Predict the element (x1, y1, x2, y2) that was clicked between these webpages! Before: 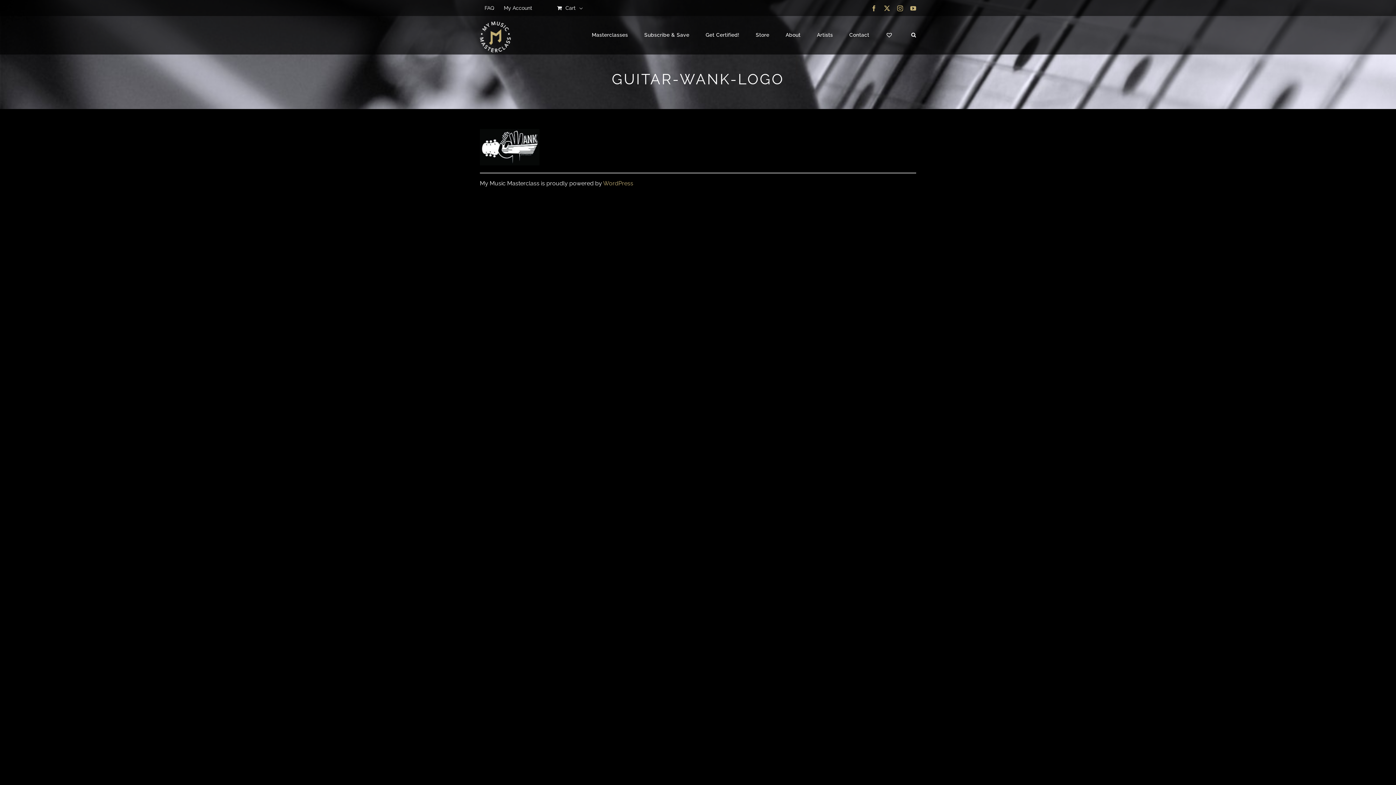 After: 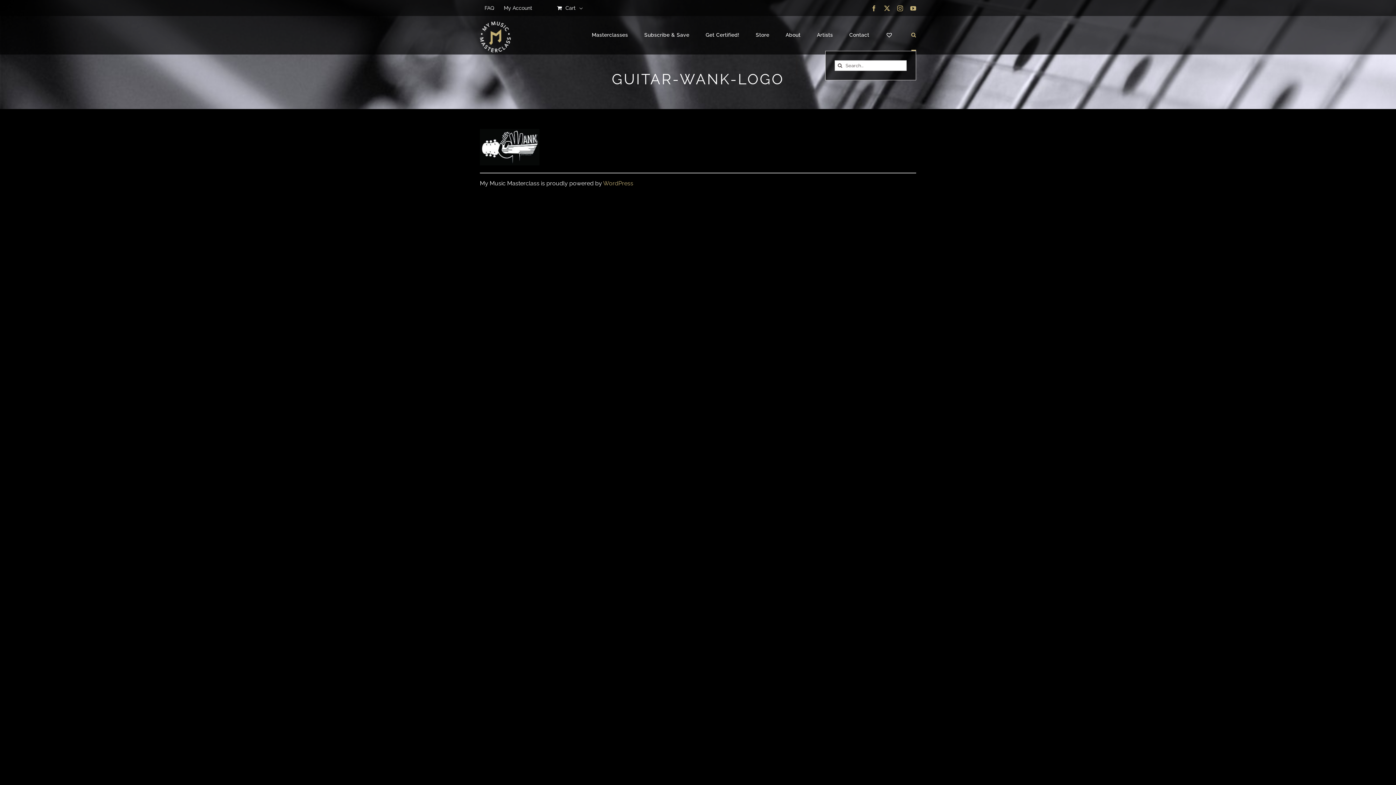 Action: label: Search bbox: (911, 19, 916, 50)